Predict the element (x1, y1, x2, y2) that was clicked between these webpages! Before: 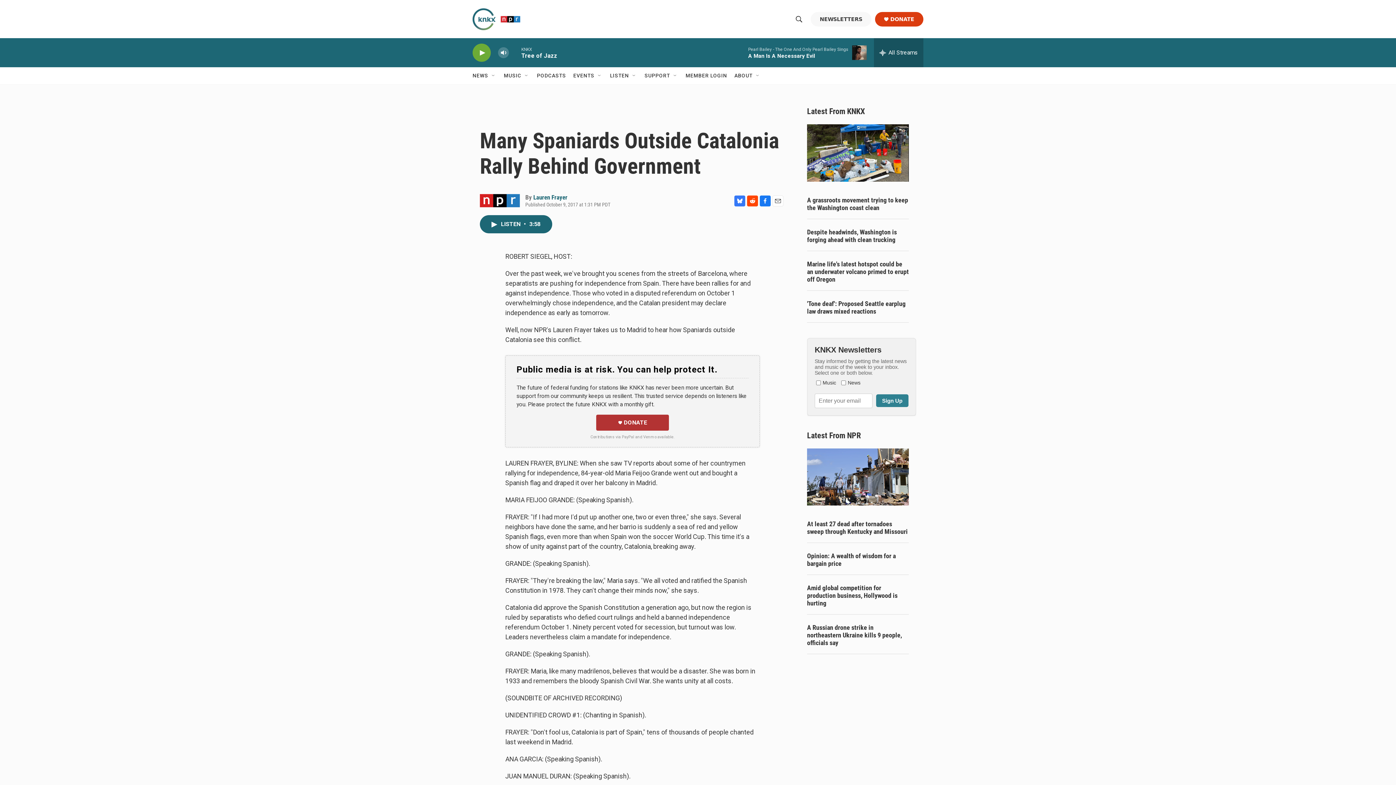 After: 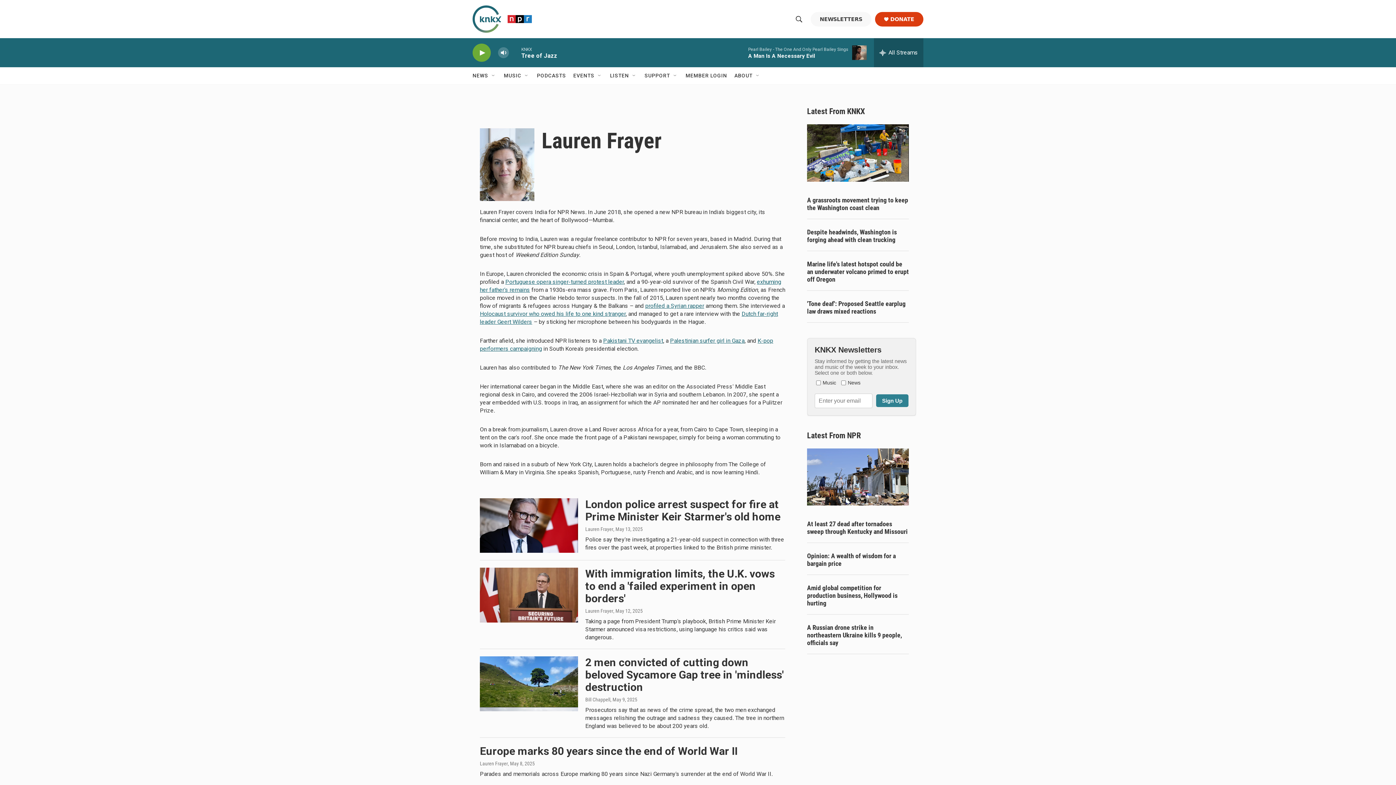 Action: label: Lauren Frayer bbox: (533, 193, 567, 201)